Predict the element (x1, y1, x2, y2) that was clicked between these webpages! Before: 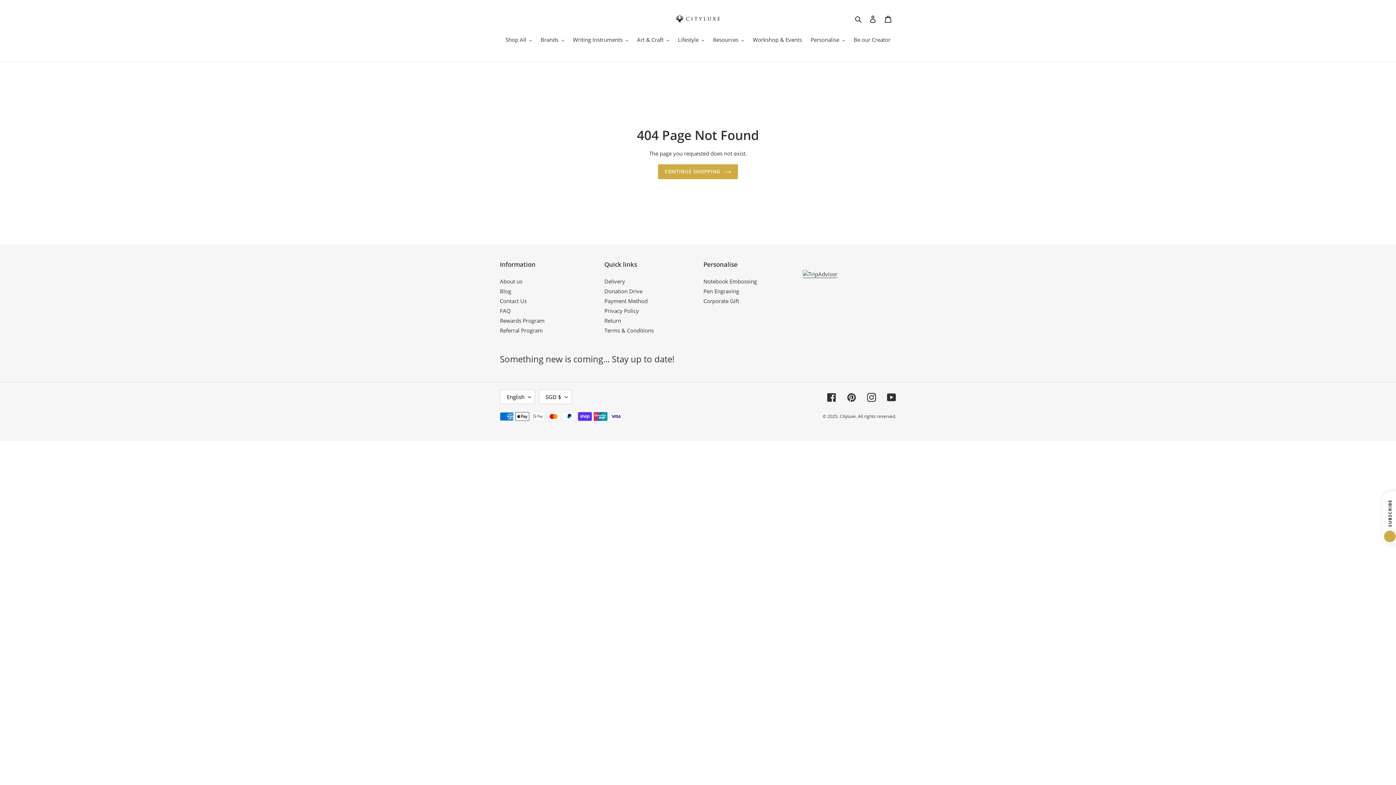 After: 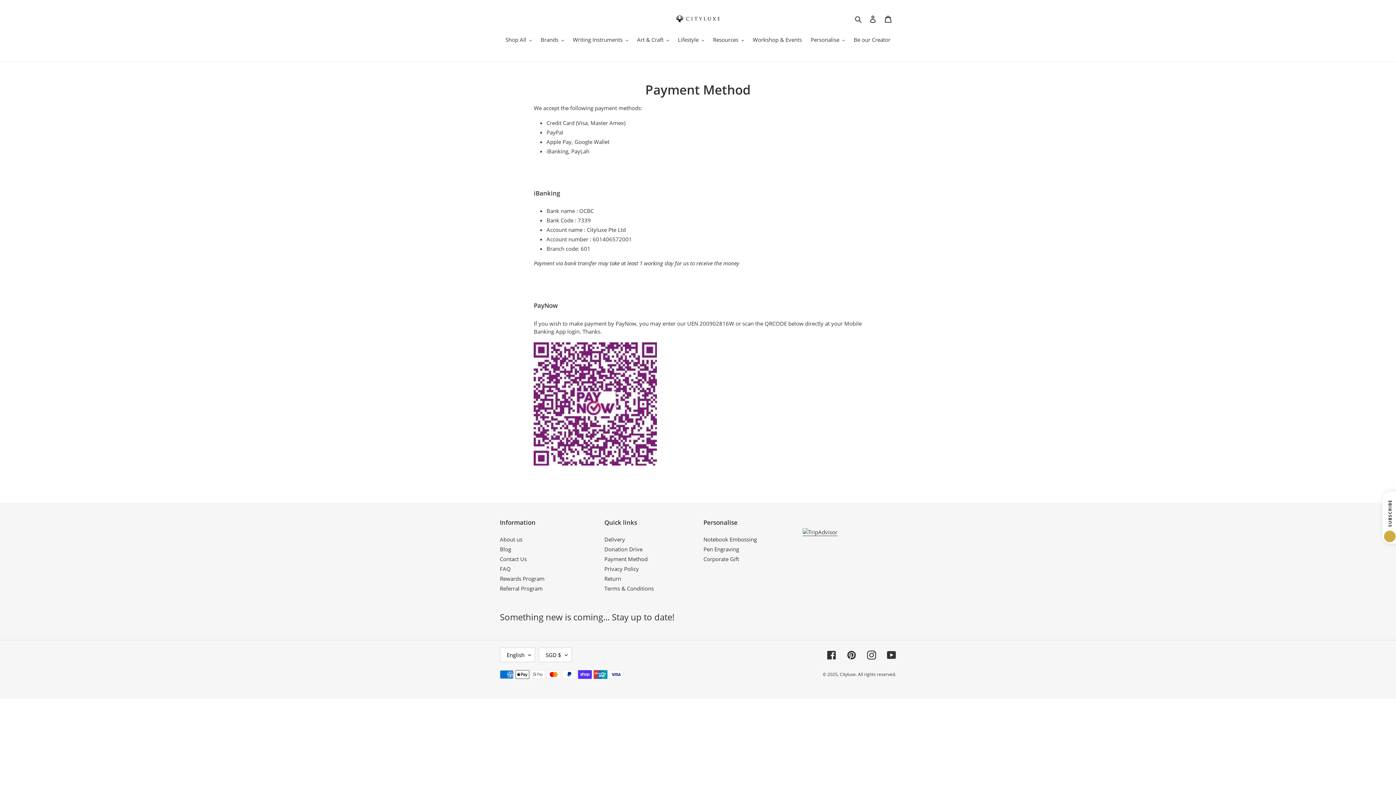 Action: bbox: (604, 297, 647, 304) label: Payment Method